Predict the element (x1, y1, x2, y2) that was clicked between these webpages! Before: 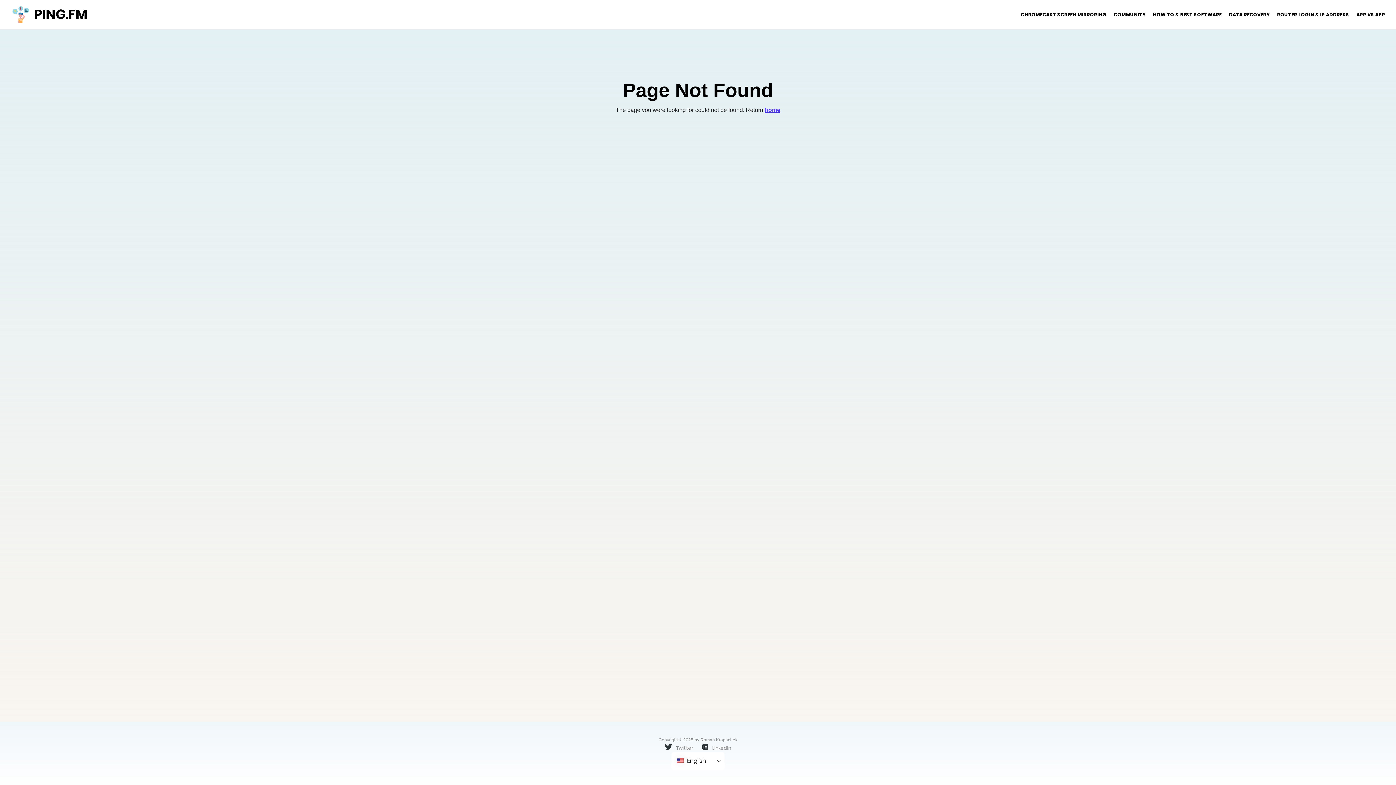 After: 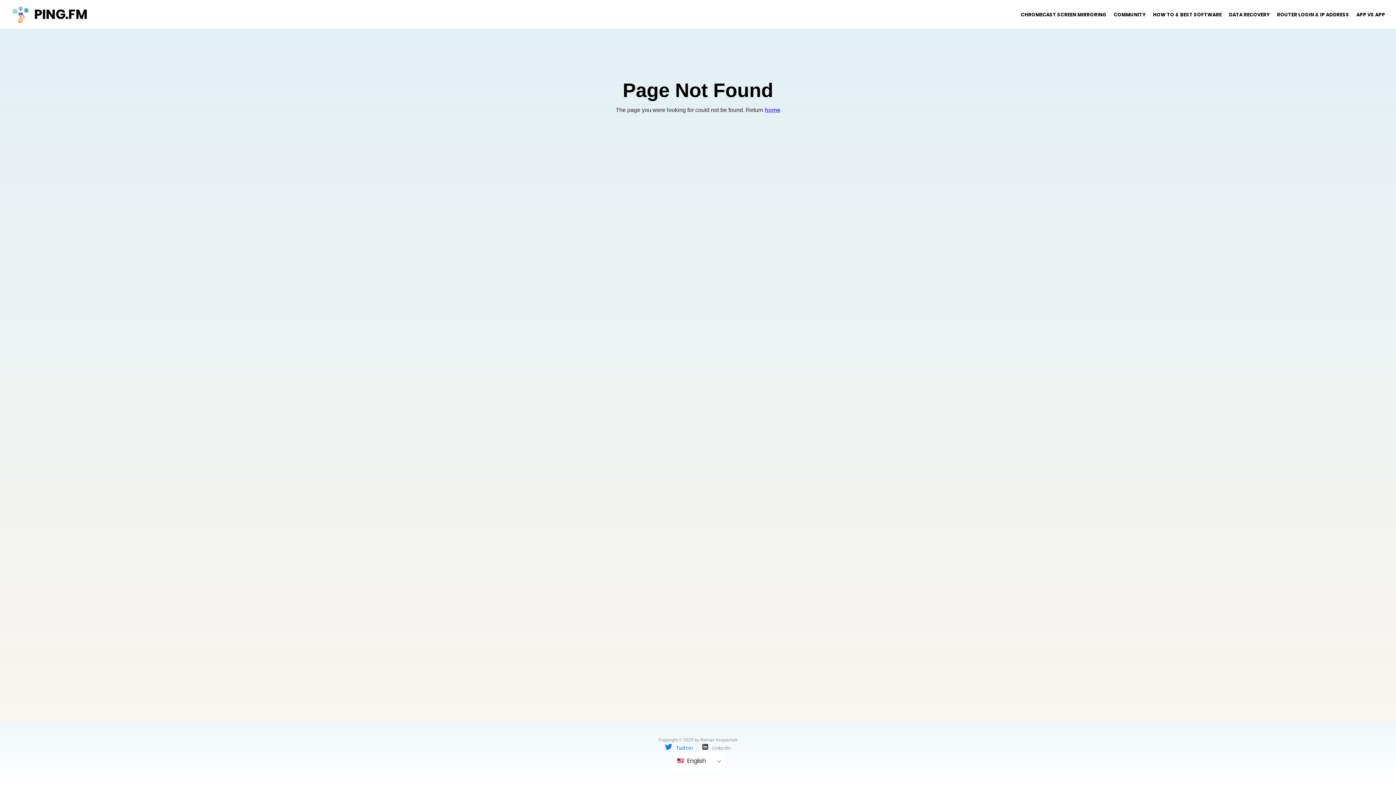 Action: label:  Twitter bbox: (665, 744, 693, 751)